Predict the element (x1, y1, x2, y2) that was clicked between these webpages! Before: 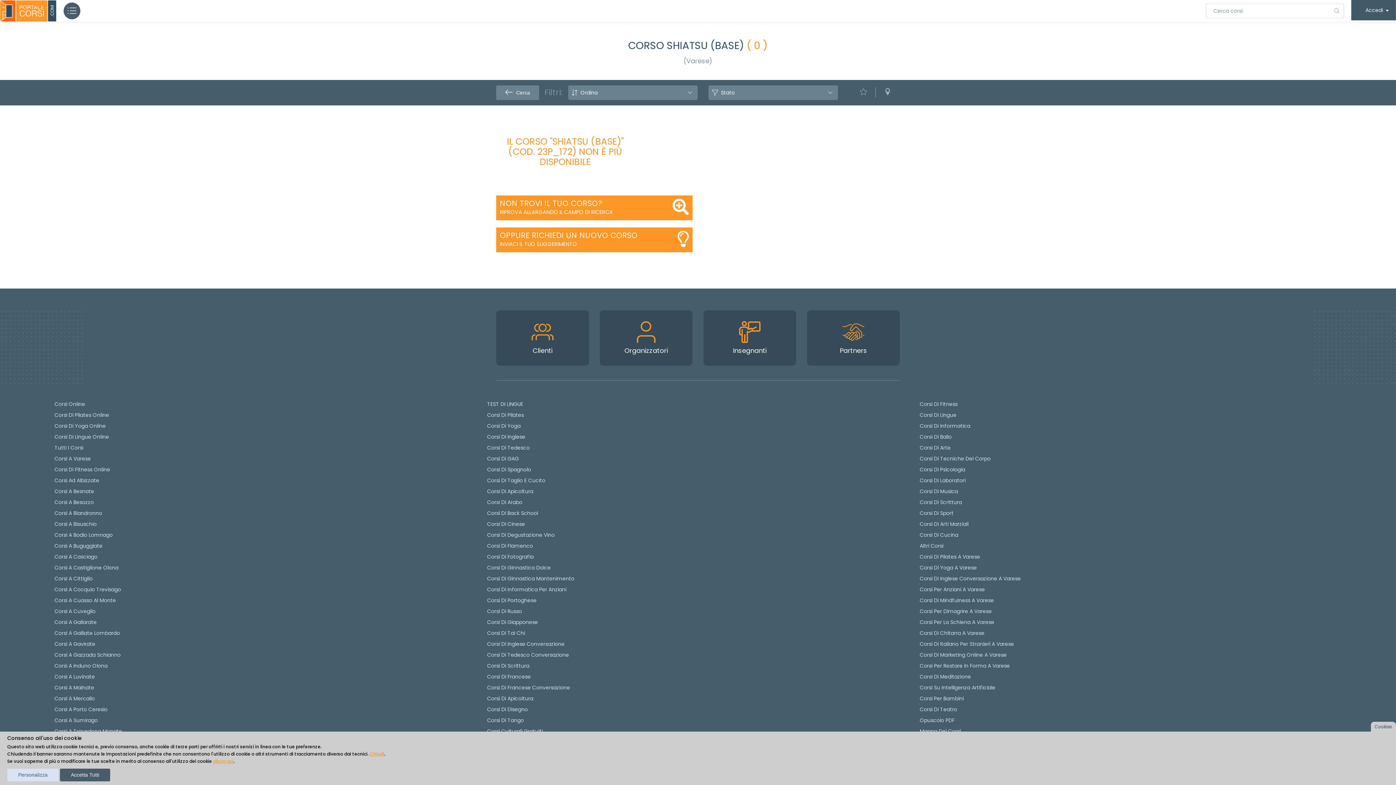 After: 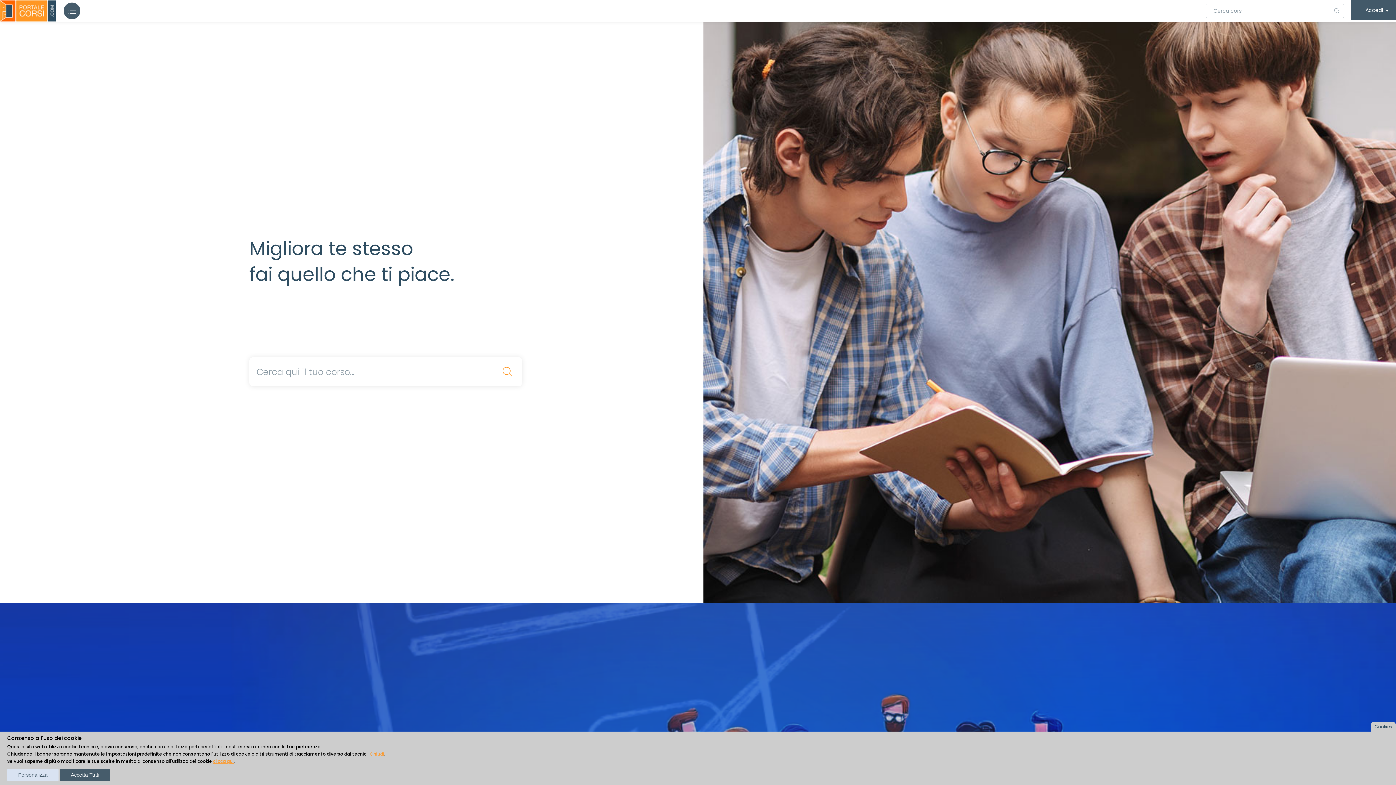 Action: bbox: (0, 0, 56, 21)